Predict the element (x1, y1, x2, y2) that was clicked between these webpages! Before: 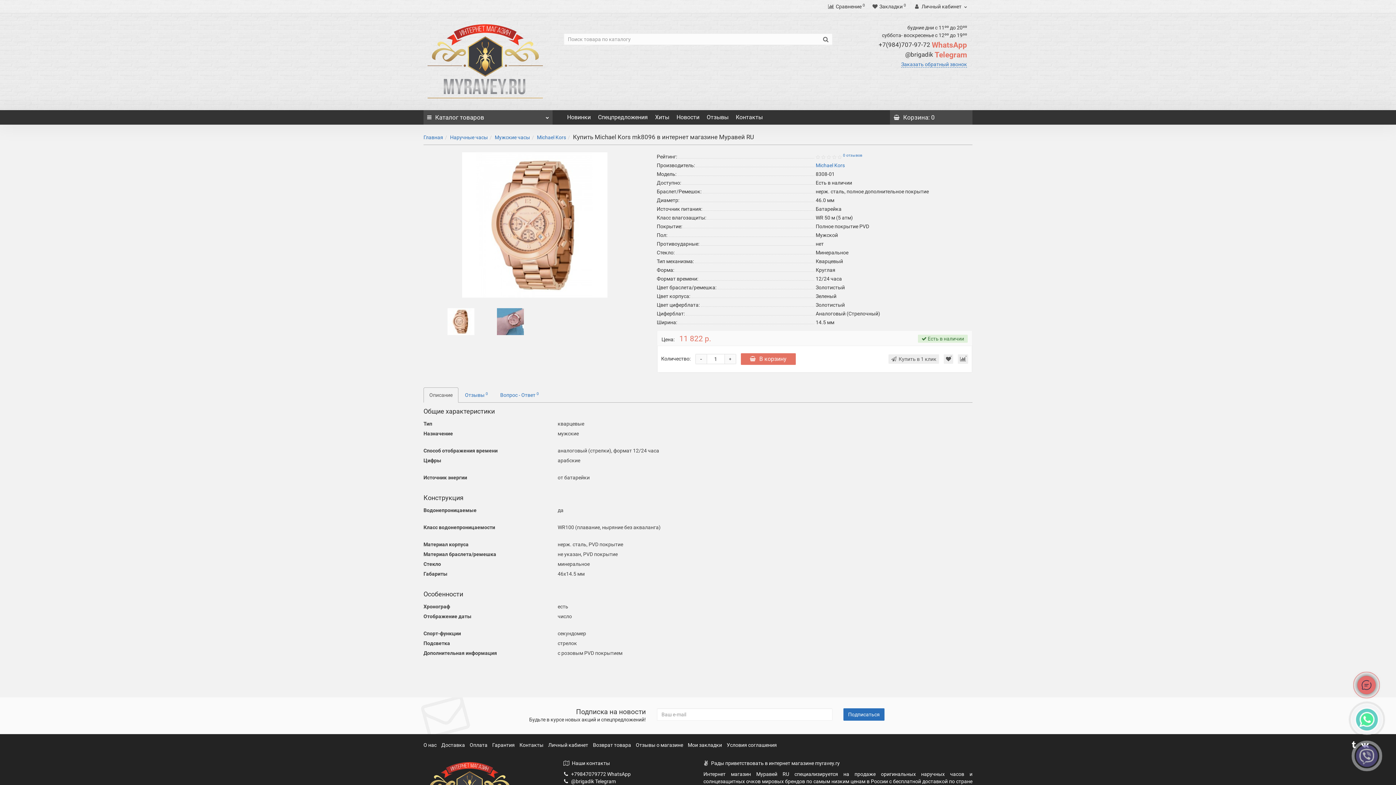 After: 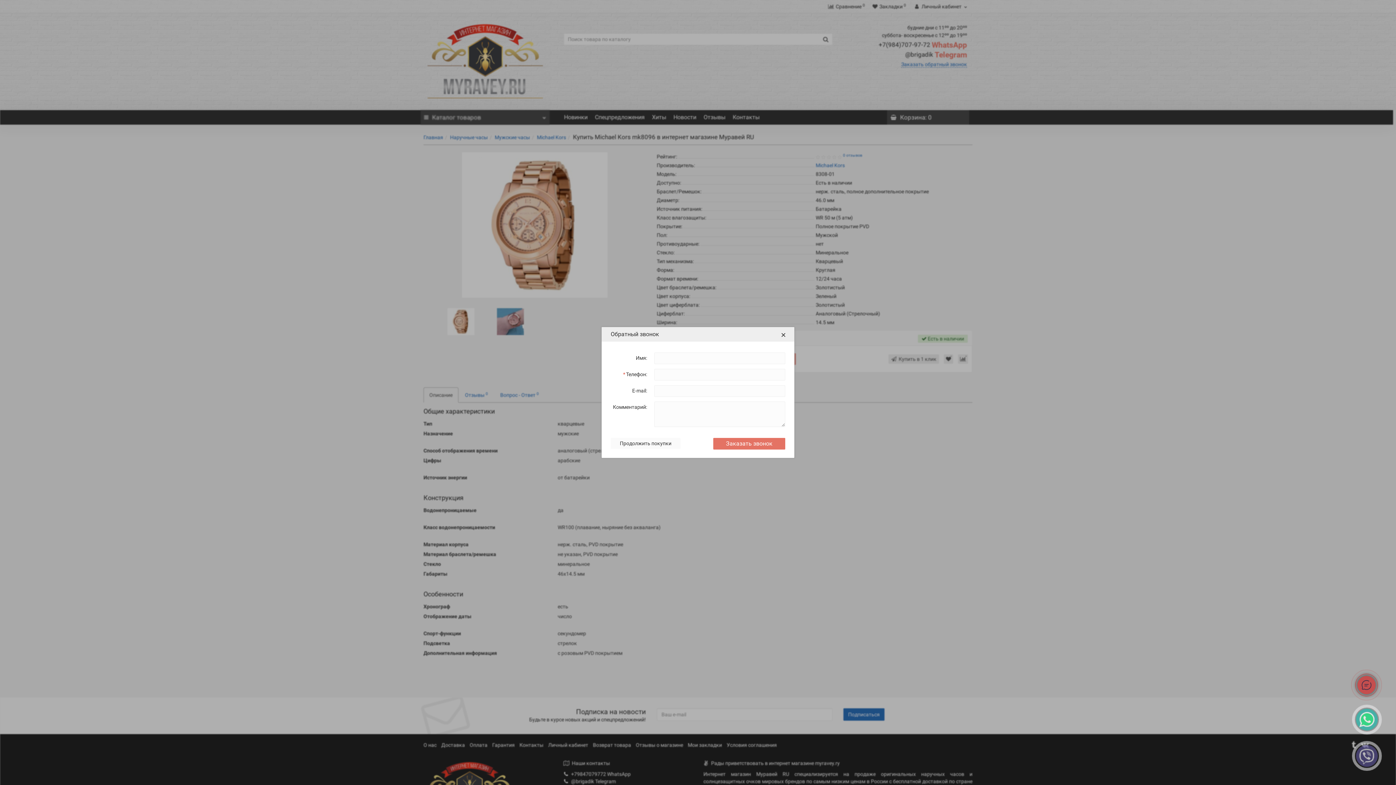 Action: label: Заказать обратный звонок bbox: (901, 61, 967, 67)